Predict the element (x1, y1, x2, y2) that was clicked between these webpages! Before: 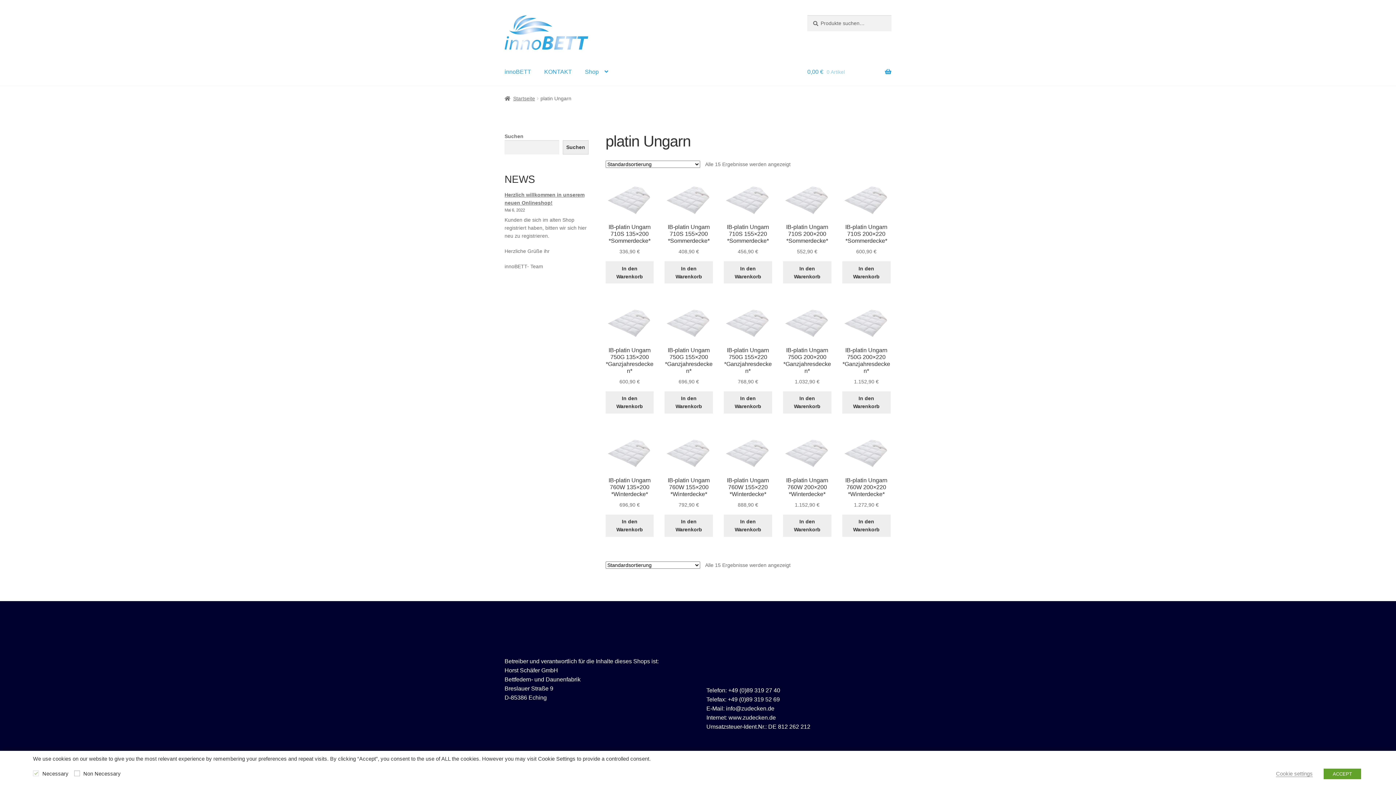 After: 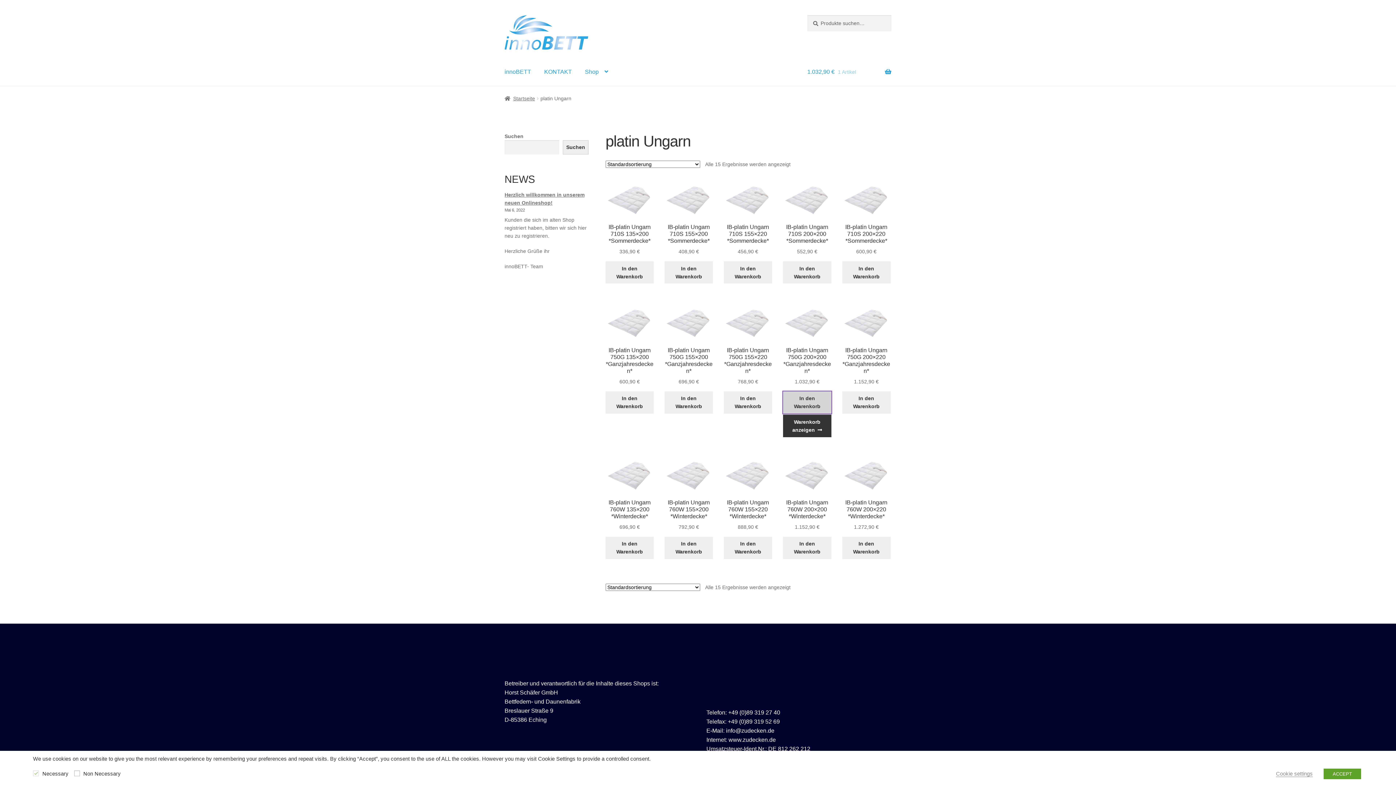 Action: label: In den Warenkorb legen: „IB-platin Ungarn 750G 200x200 *Ganzjahresdecken*“ bbox: (783, 391, 831, 413)